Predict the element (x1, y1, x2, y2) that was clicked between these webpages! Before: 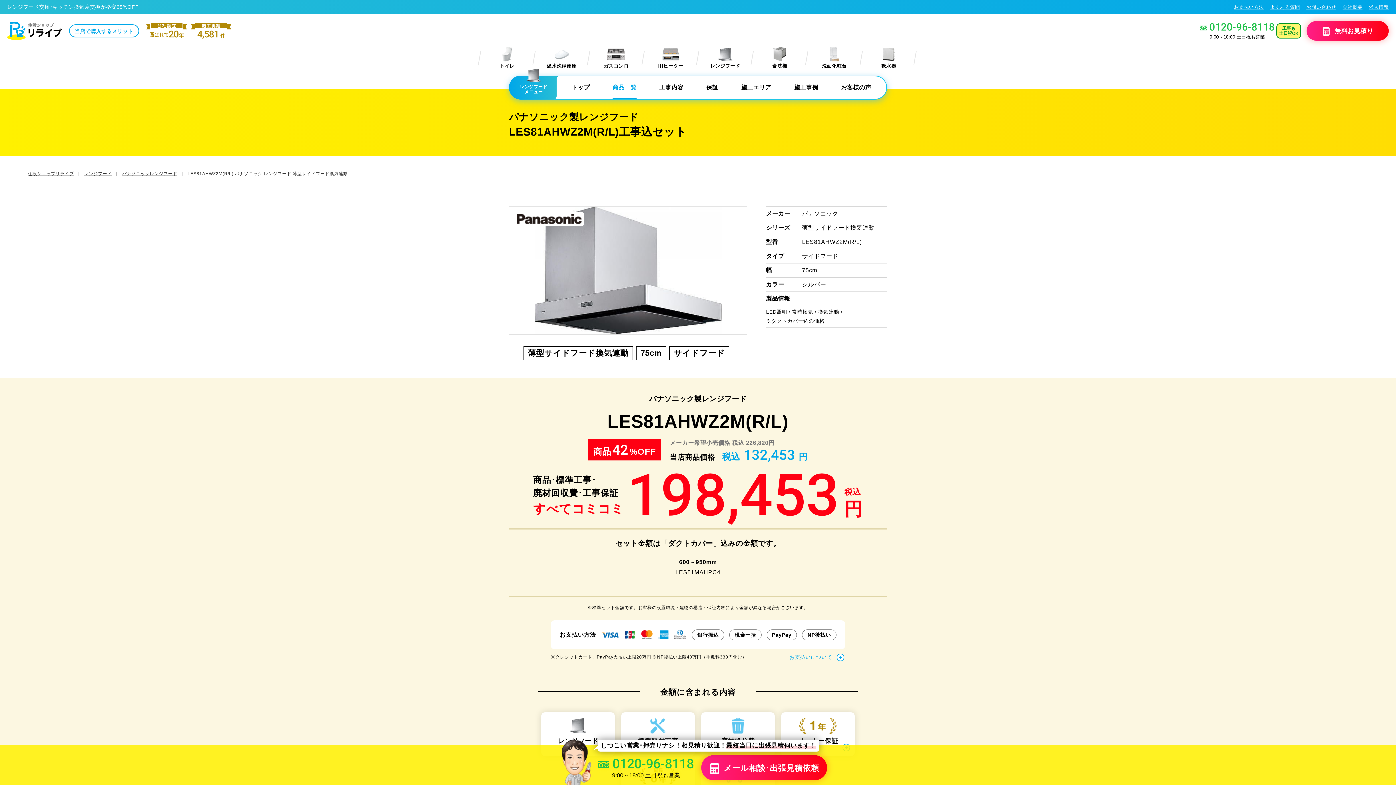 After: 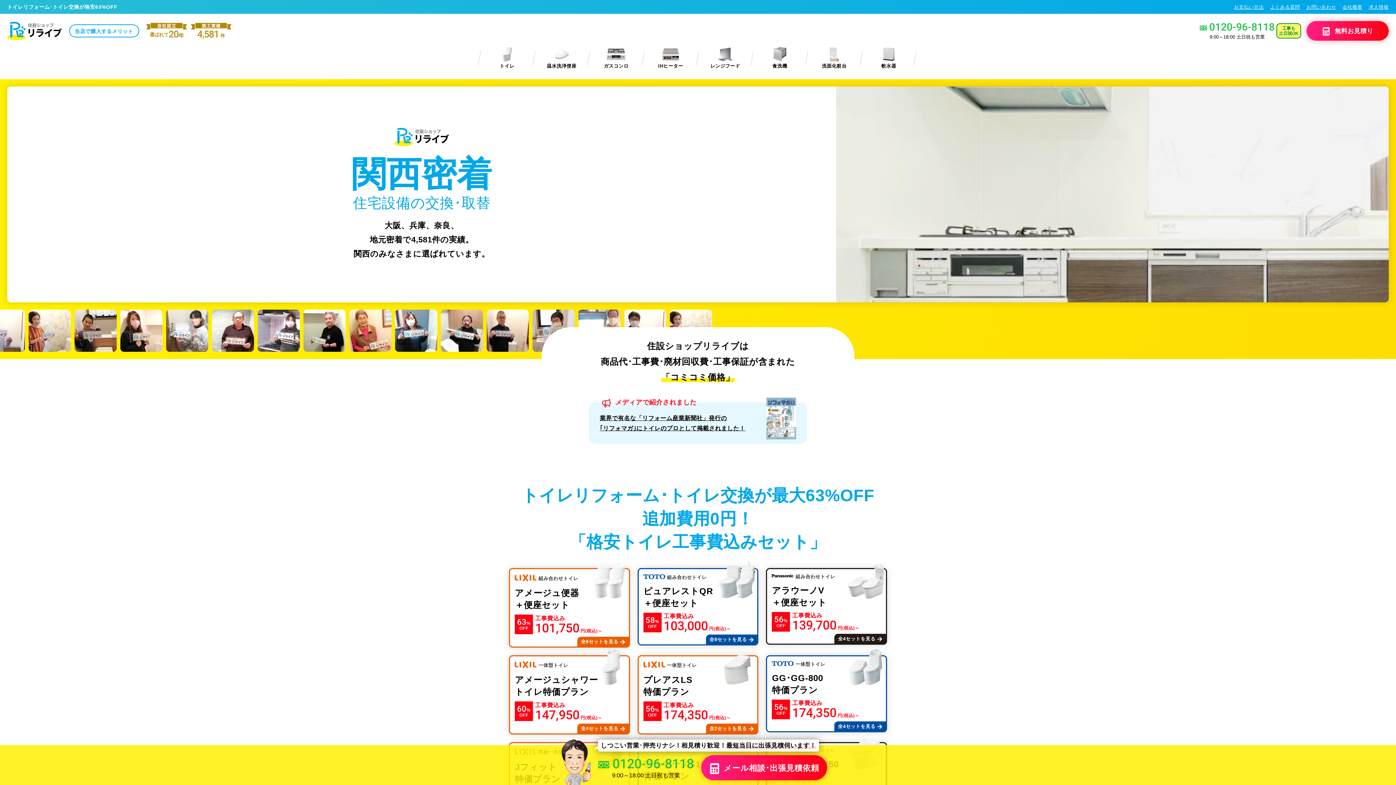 Action: label: 住設ショップリライブ bbox: (27, 170, 83, 177)